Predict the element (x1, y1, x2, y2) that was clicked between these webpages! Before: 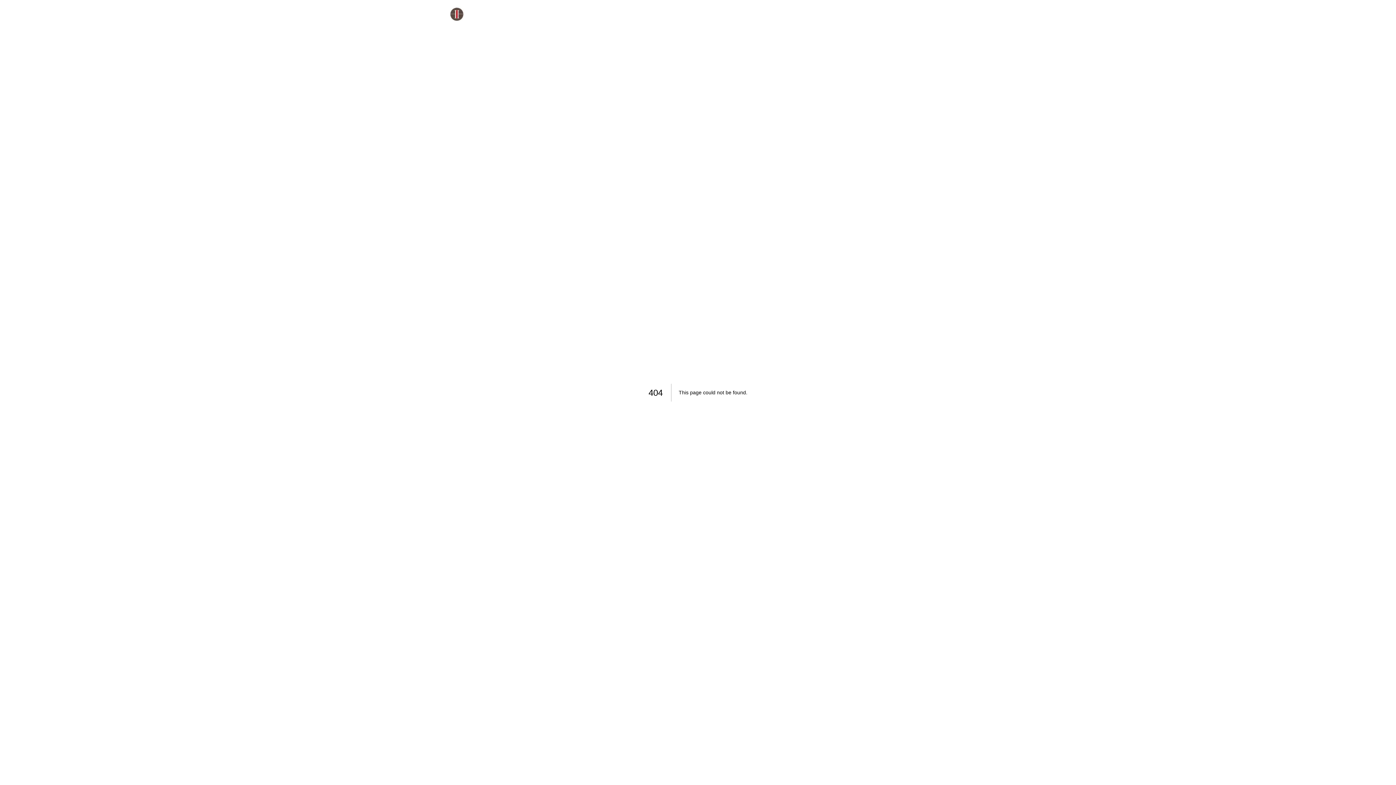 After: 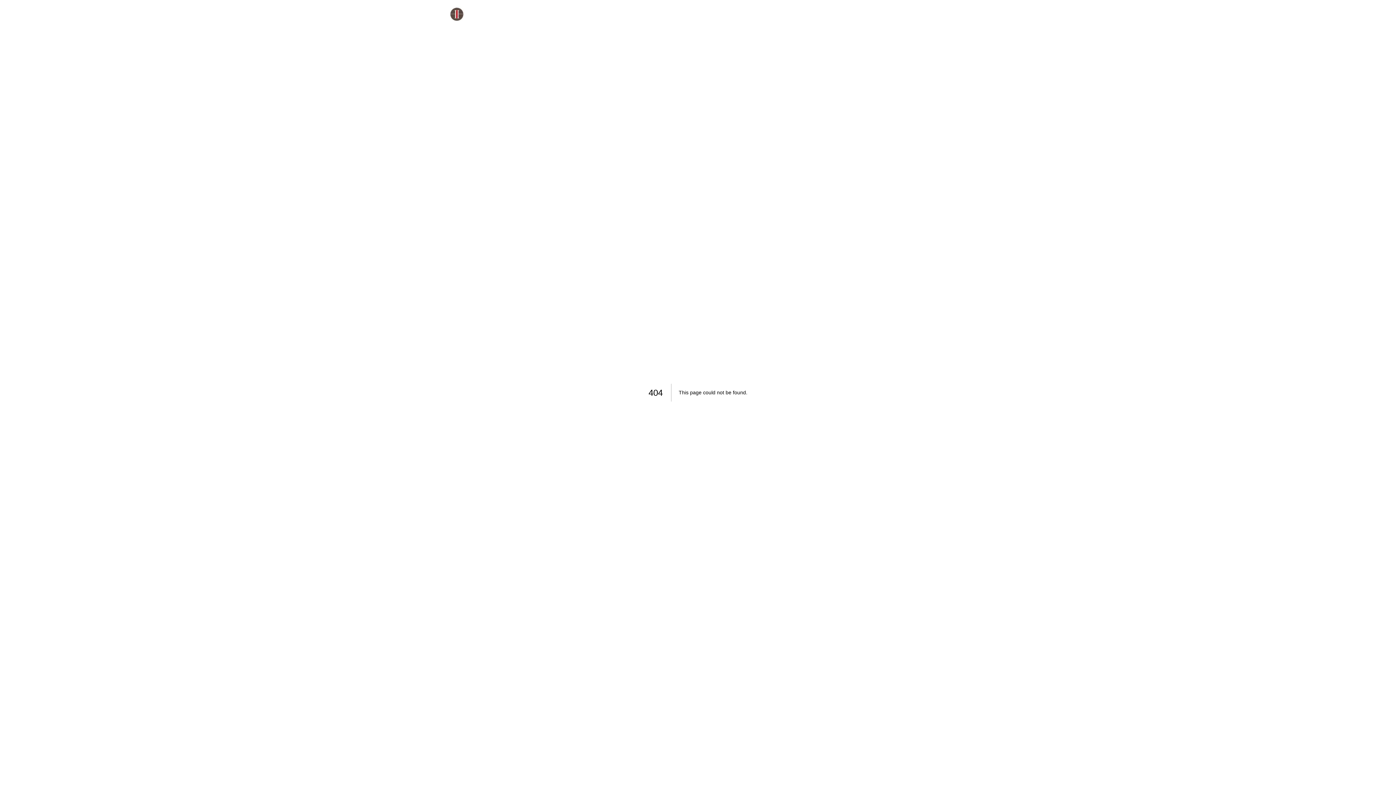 Action: bbox: (951, 15, 957, 24)